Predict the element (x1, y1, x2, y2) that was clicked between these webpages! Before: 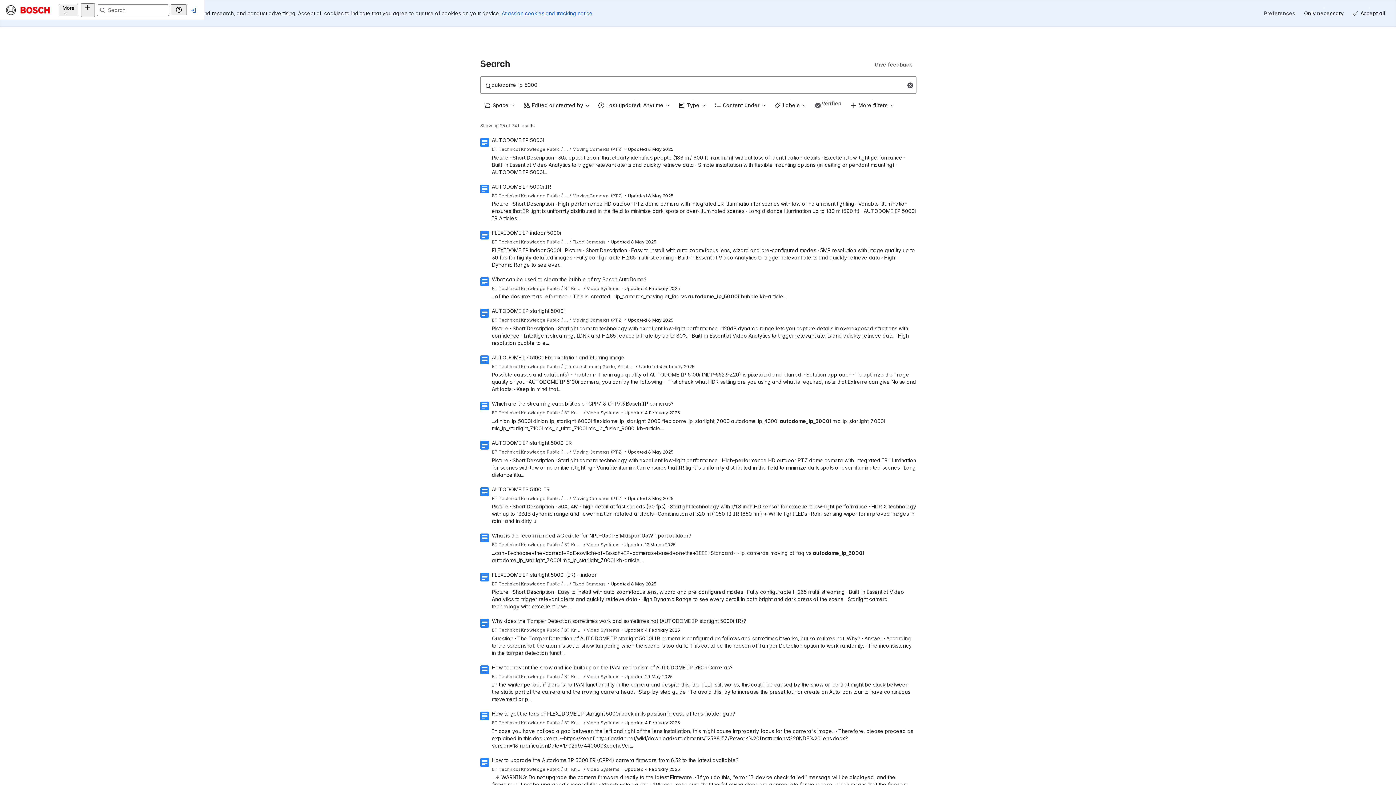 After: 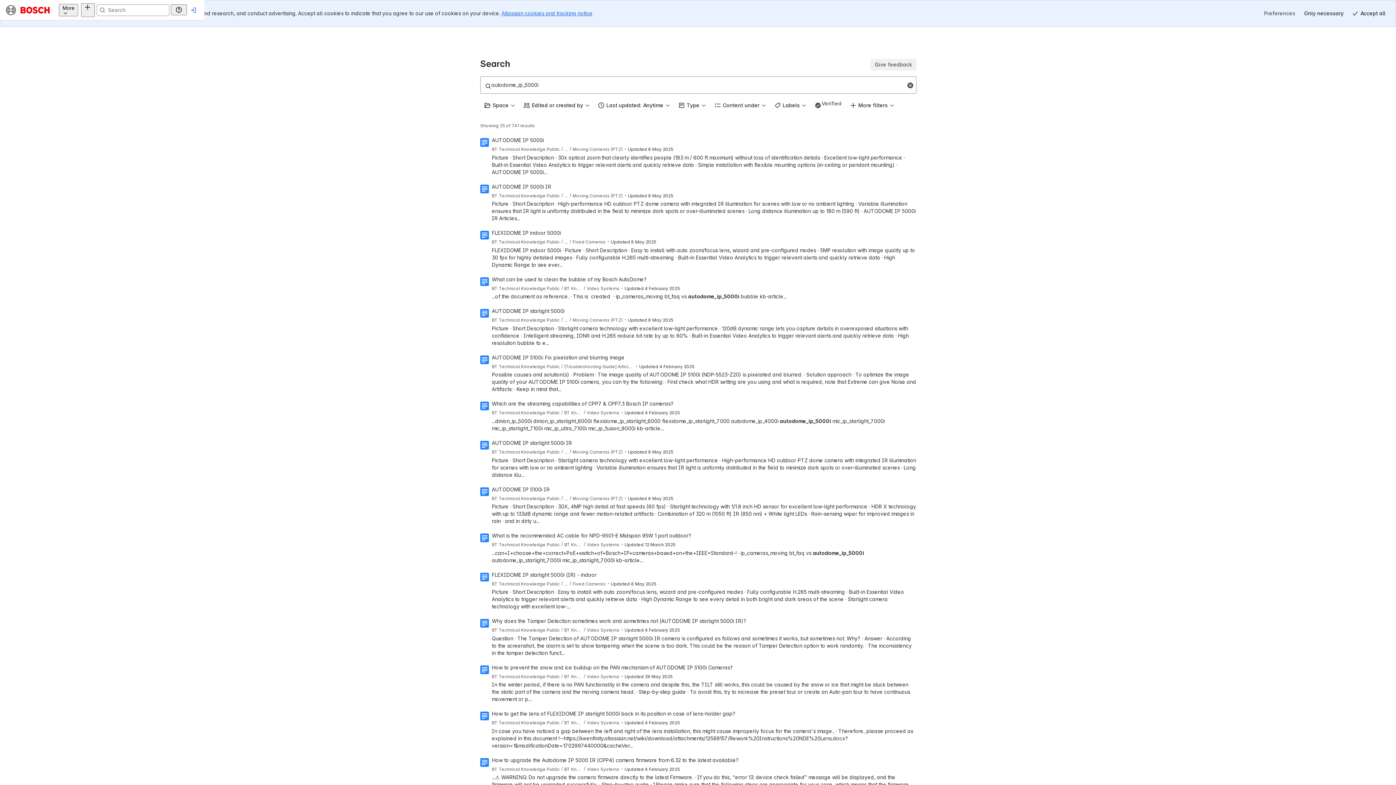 Action: bbox: (870, 32, 916, 43) label: Give feedback